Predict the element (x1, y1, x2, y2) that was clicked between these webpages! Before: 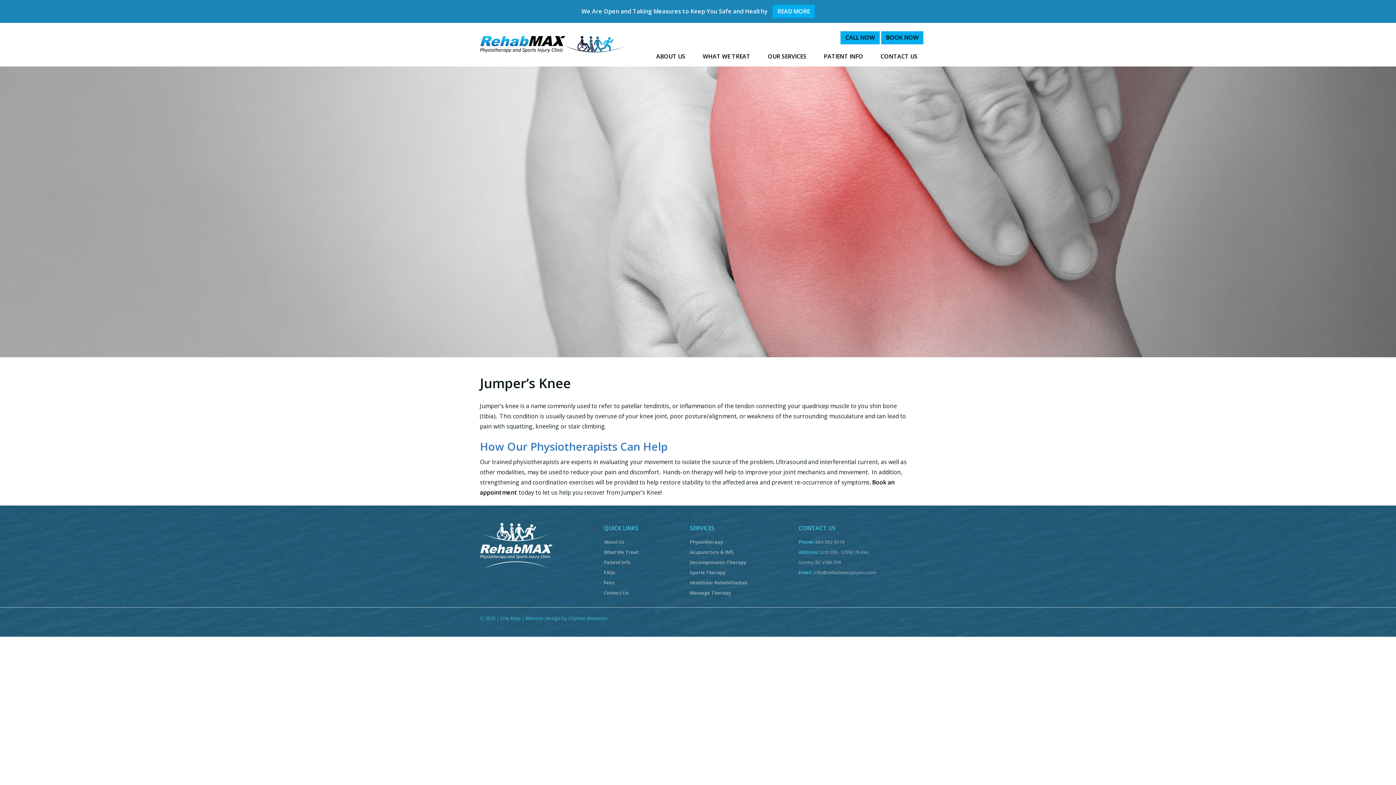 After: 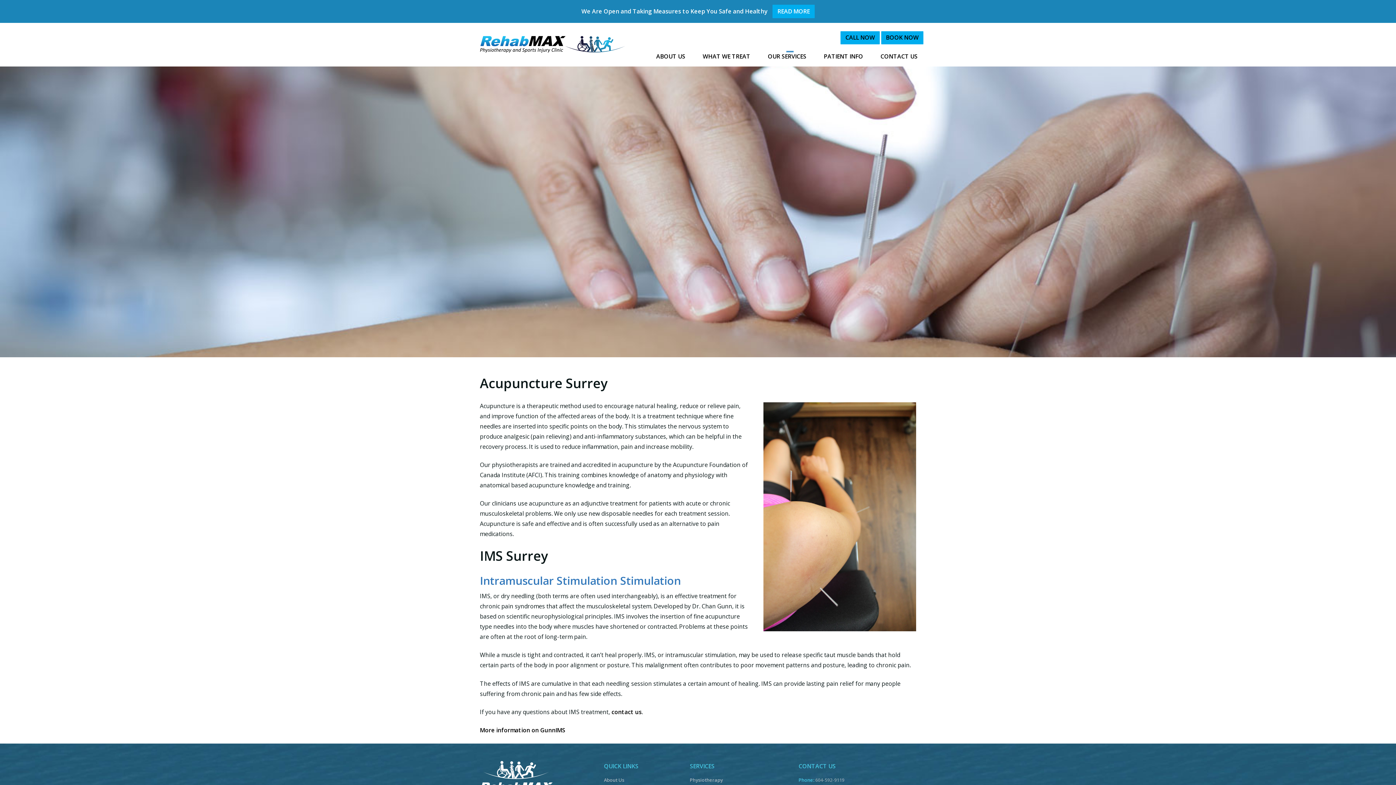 Action: bbox: (690, 549, 734, 555) label: Acupuncture & IMS